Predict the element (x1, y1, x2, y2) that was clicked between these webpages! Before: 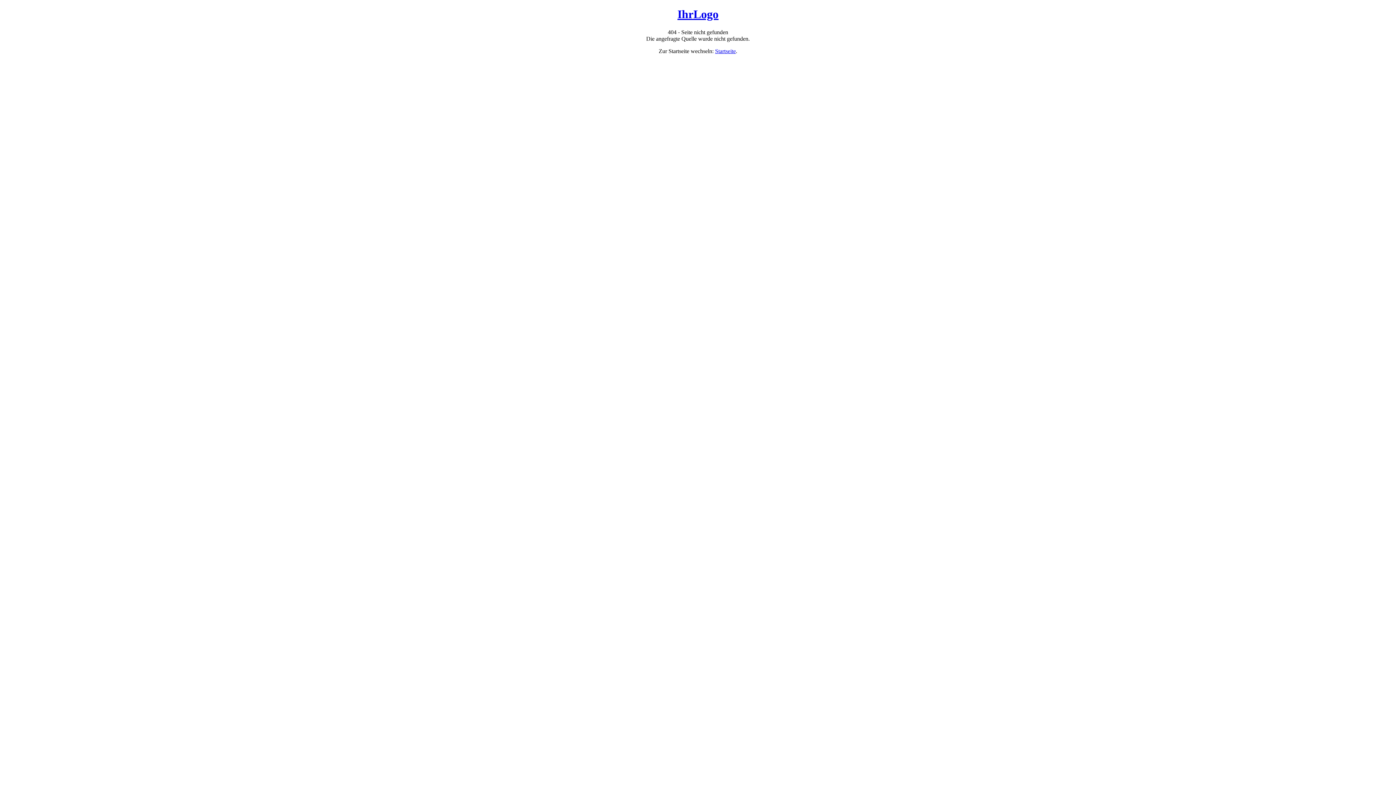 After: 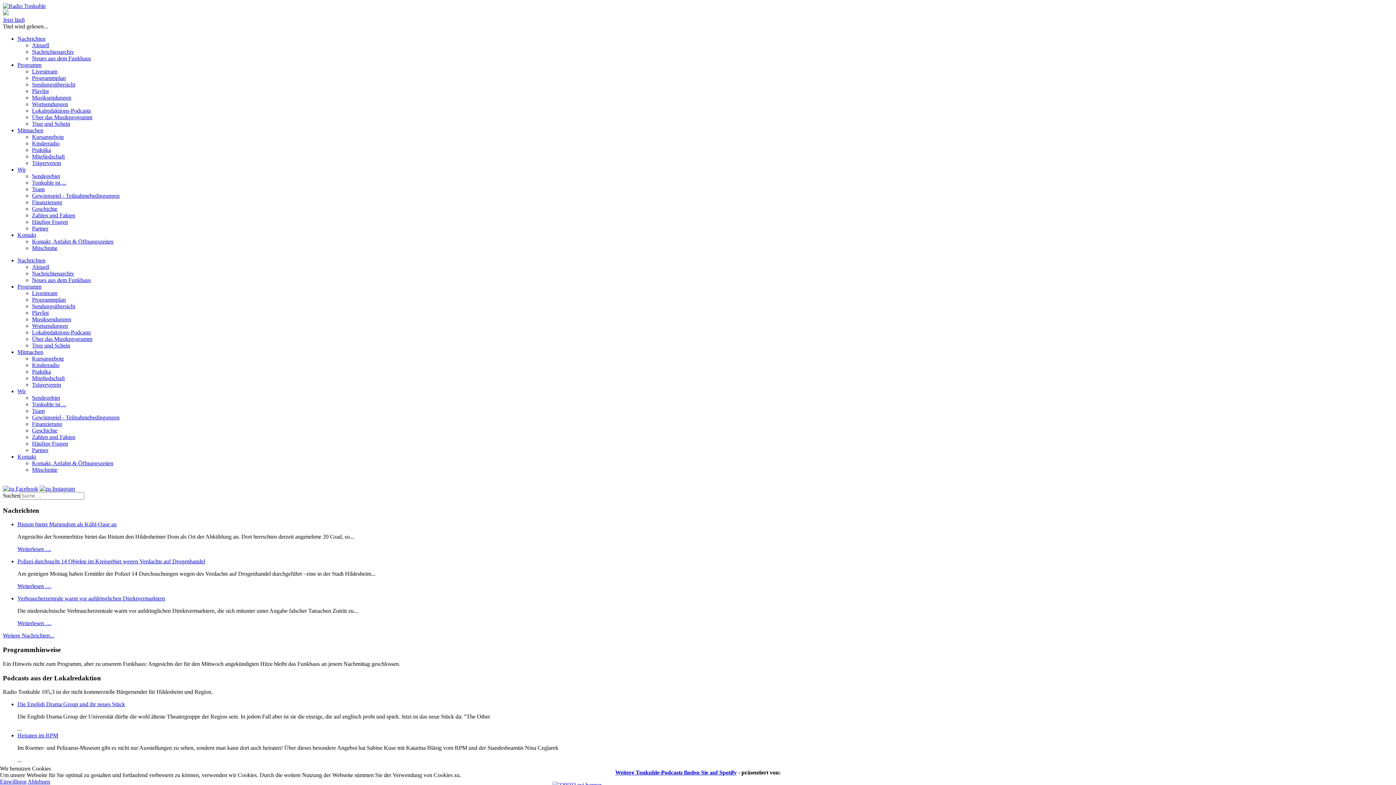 Action: label: Startseite bbox: (715, 47, 736, 54)